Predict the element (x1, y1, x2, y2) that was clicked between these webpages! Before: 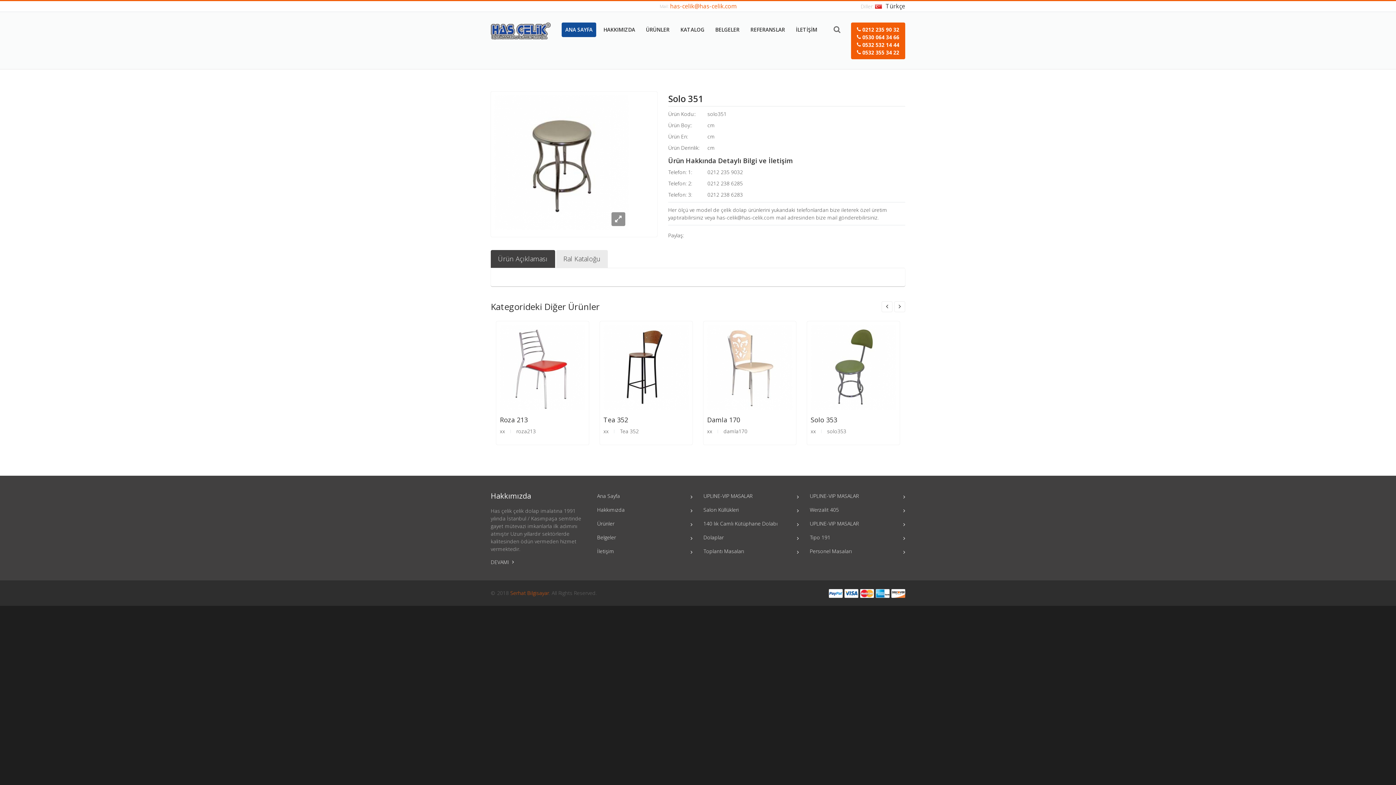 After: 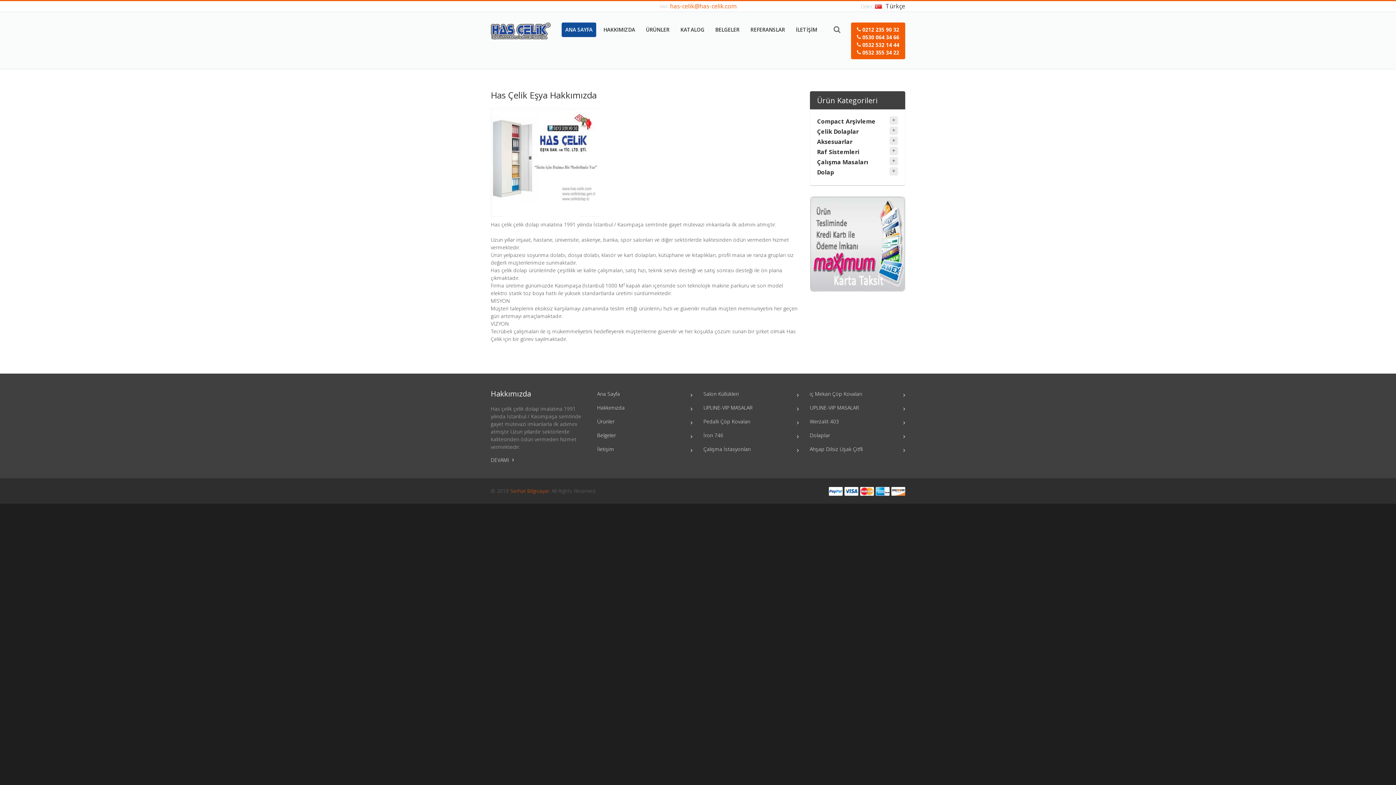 Action: label: Hakkımızda bbox: (597, 502, 692, 516)